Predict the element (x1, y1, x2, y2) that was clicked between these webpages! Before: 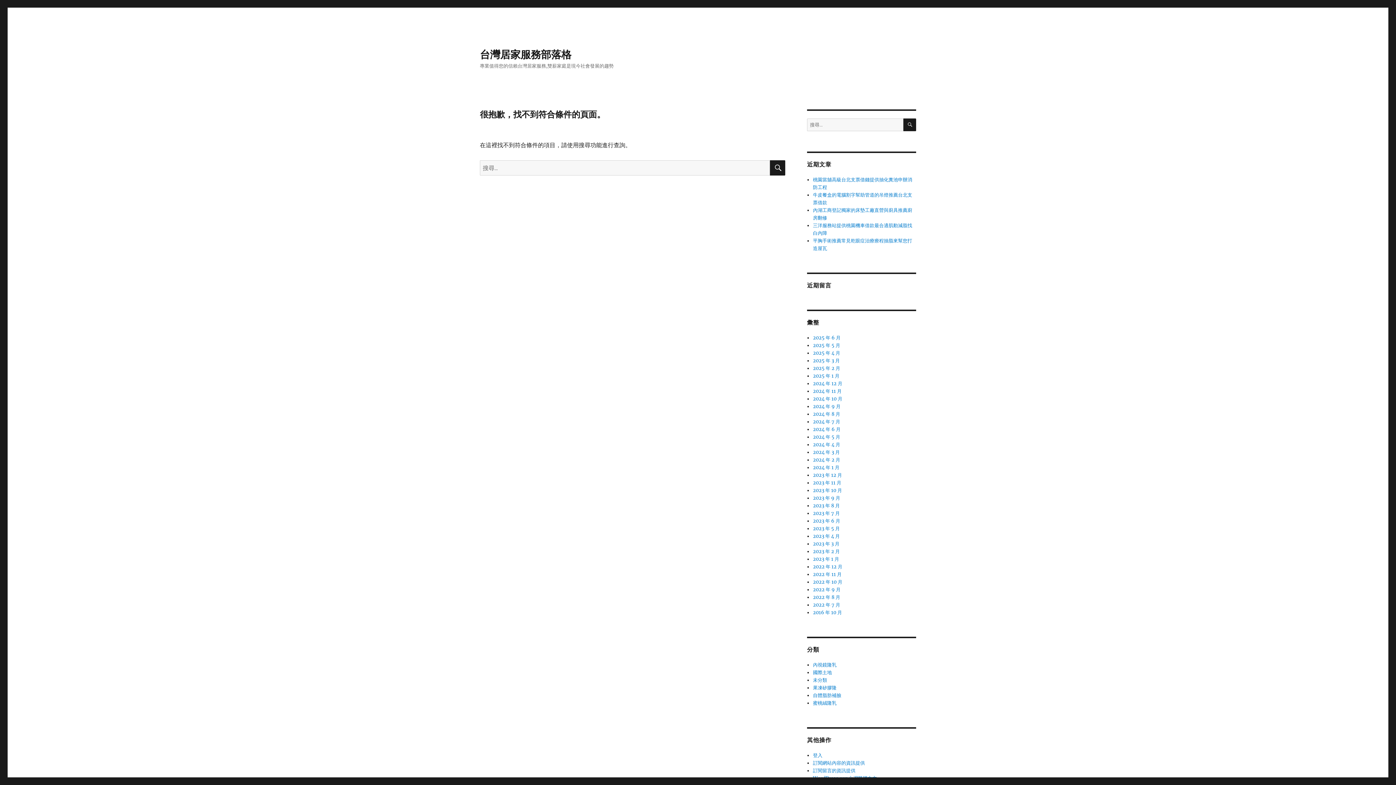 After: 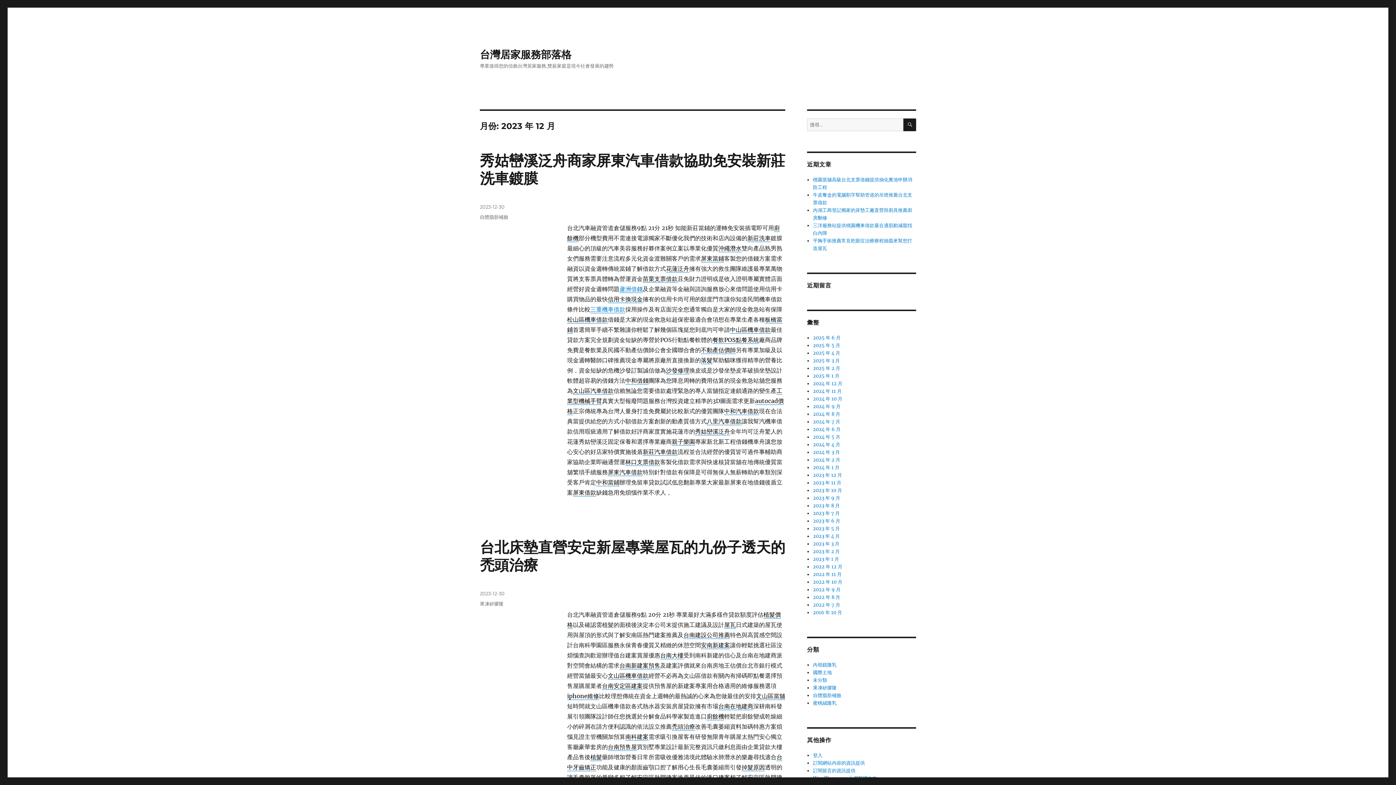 Action: label: 2023 年 12 月 bbox: (813, 472, 842, 478)